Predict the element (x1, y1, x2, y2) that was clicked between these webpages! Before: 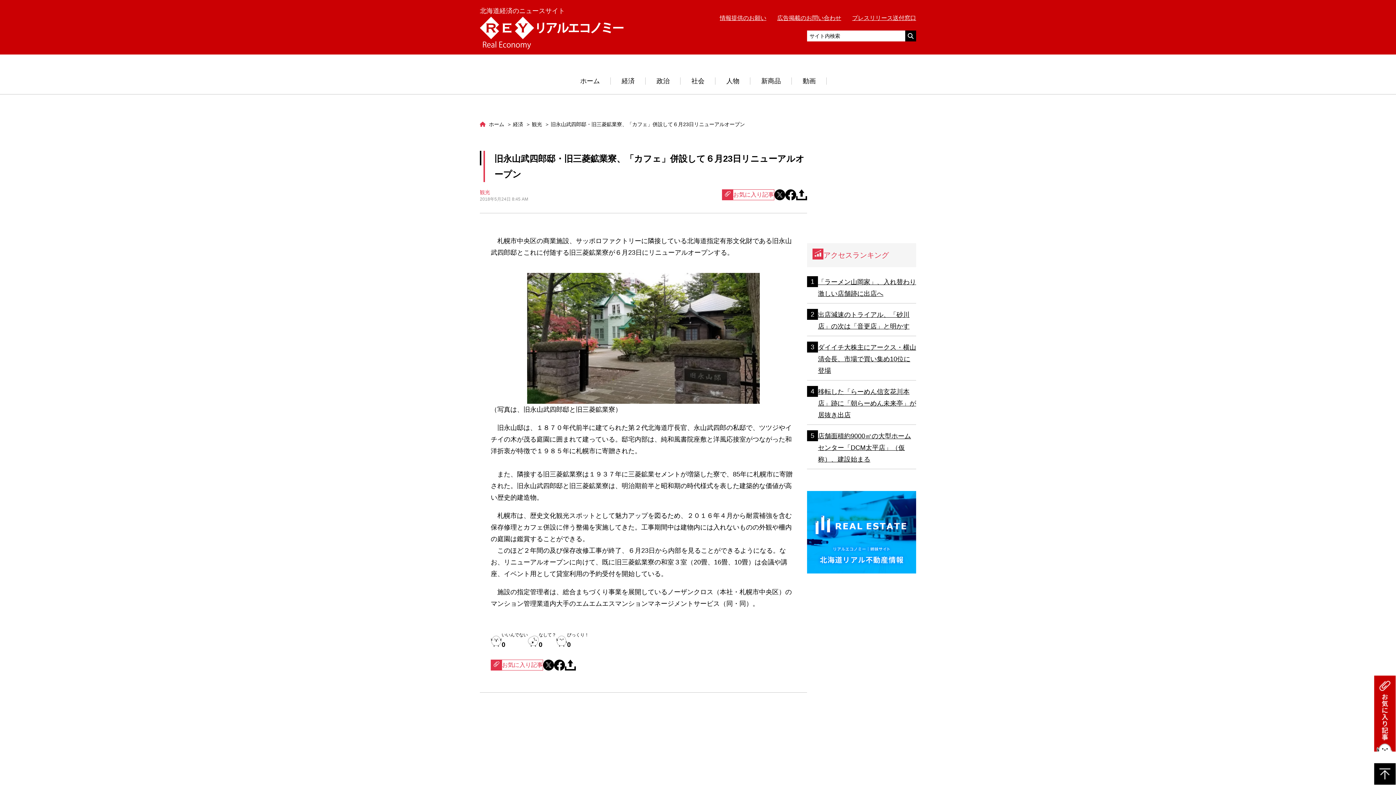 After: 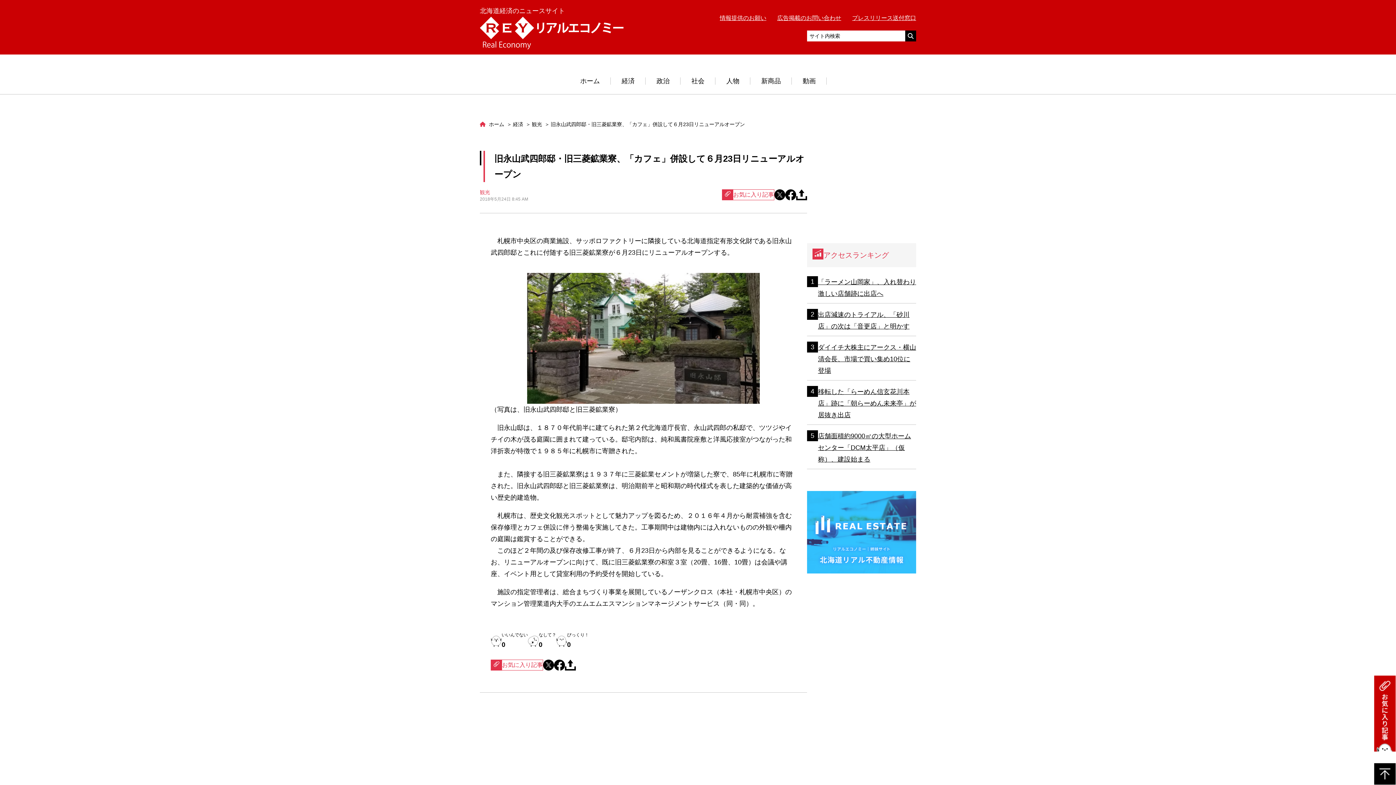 Action: bbox: (807, 493, 916, 499)